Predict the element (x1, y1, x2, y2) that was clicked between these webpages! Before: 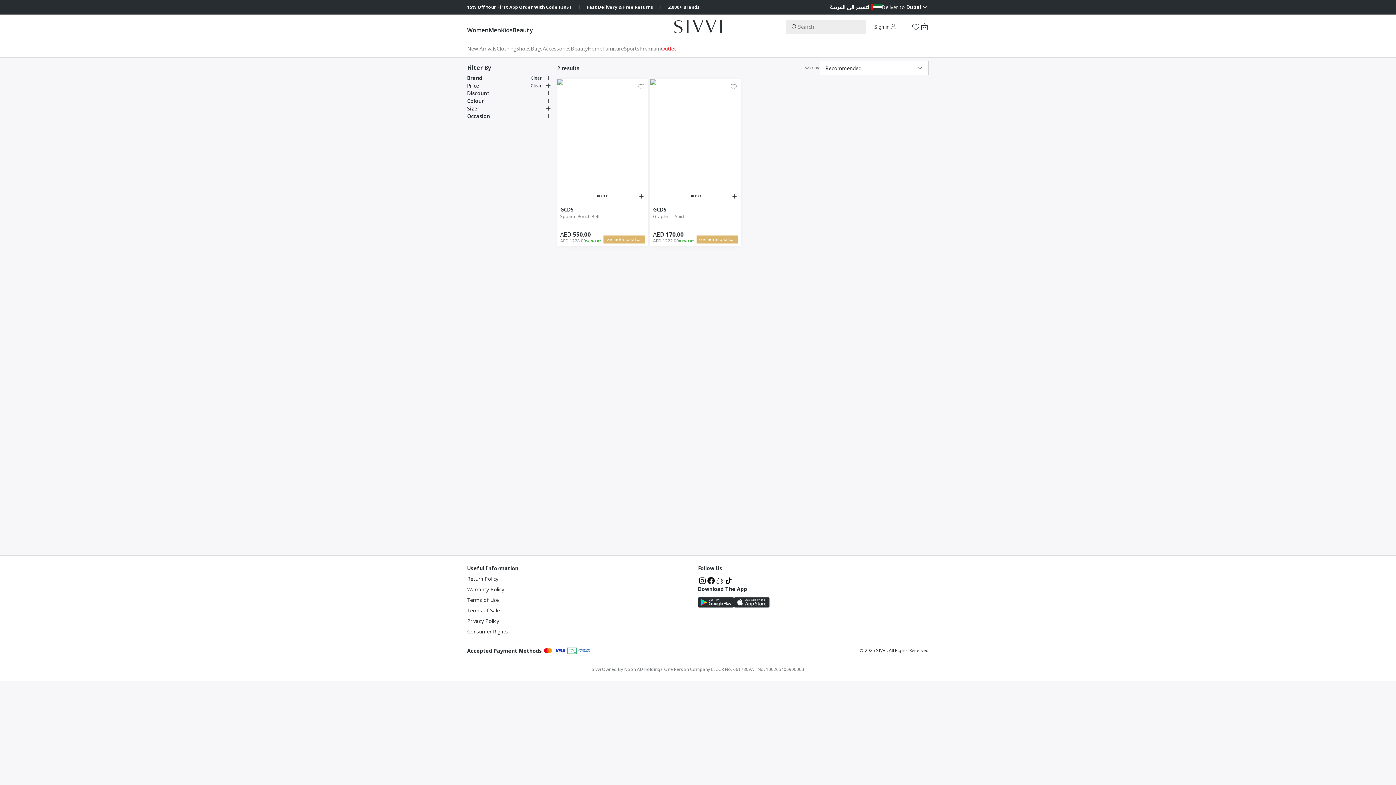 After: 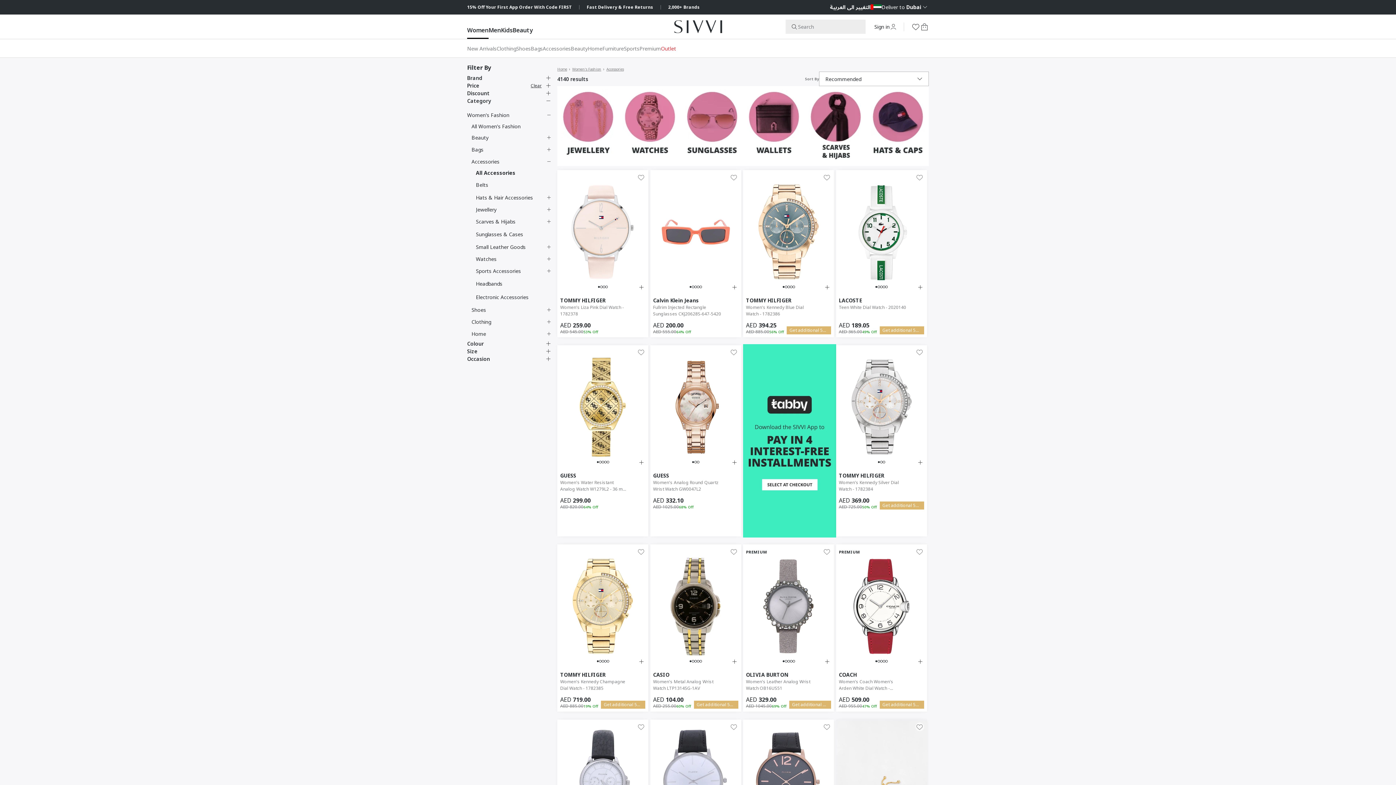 Action: label: Accessories bbox: (542, 38, 570, 58)